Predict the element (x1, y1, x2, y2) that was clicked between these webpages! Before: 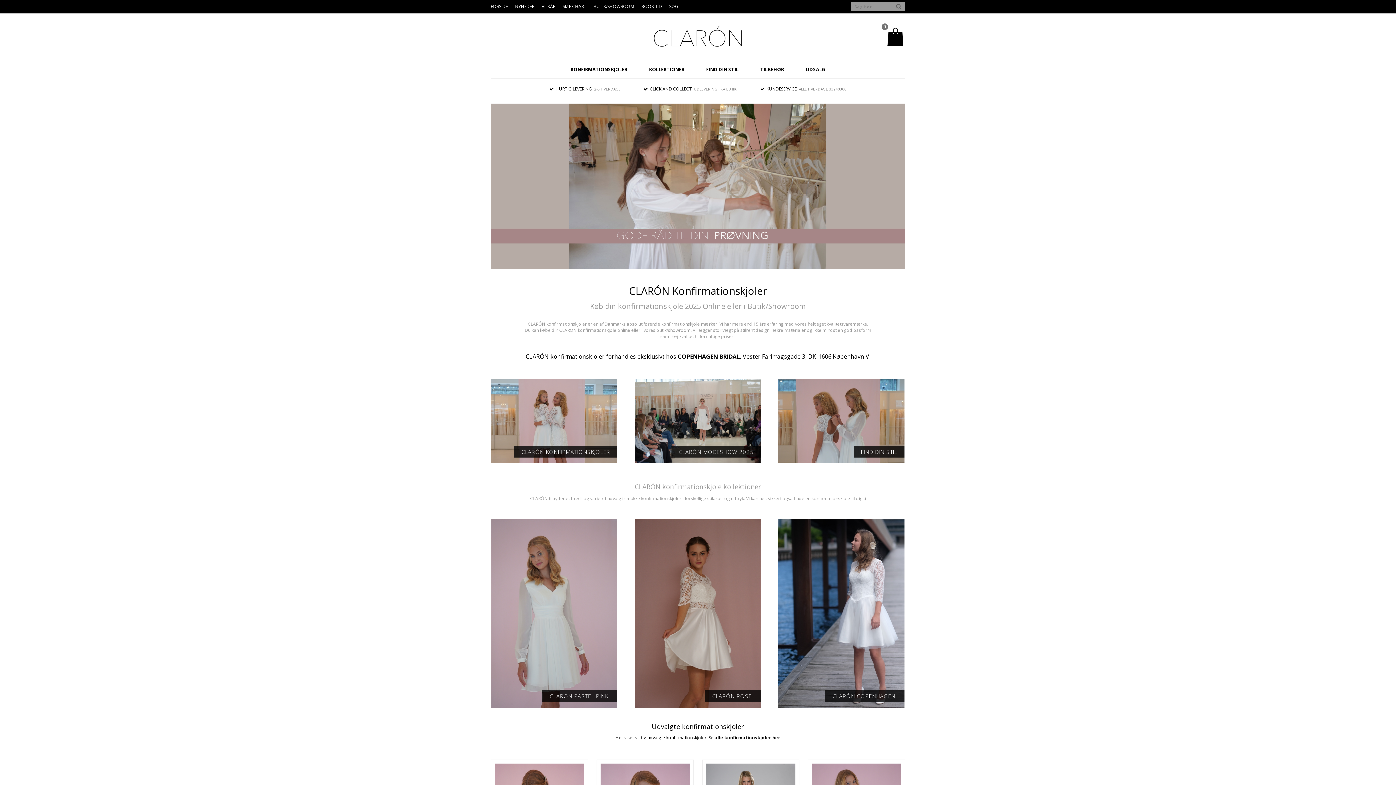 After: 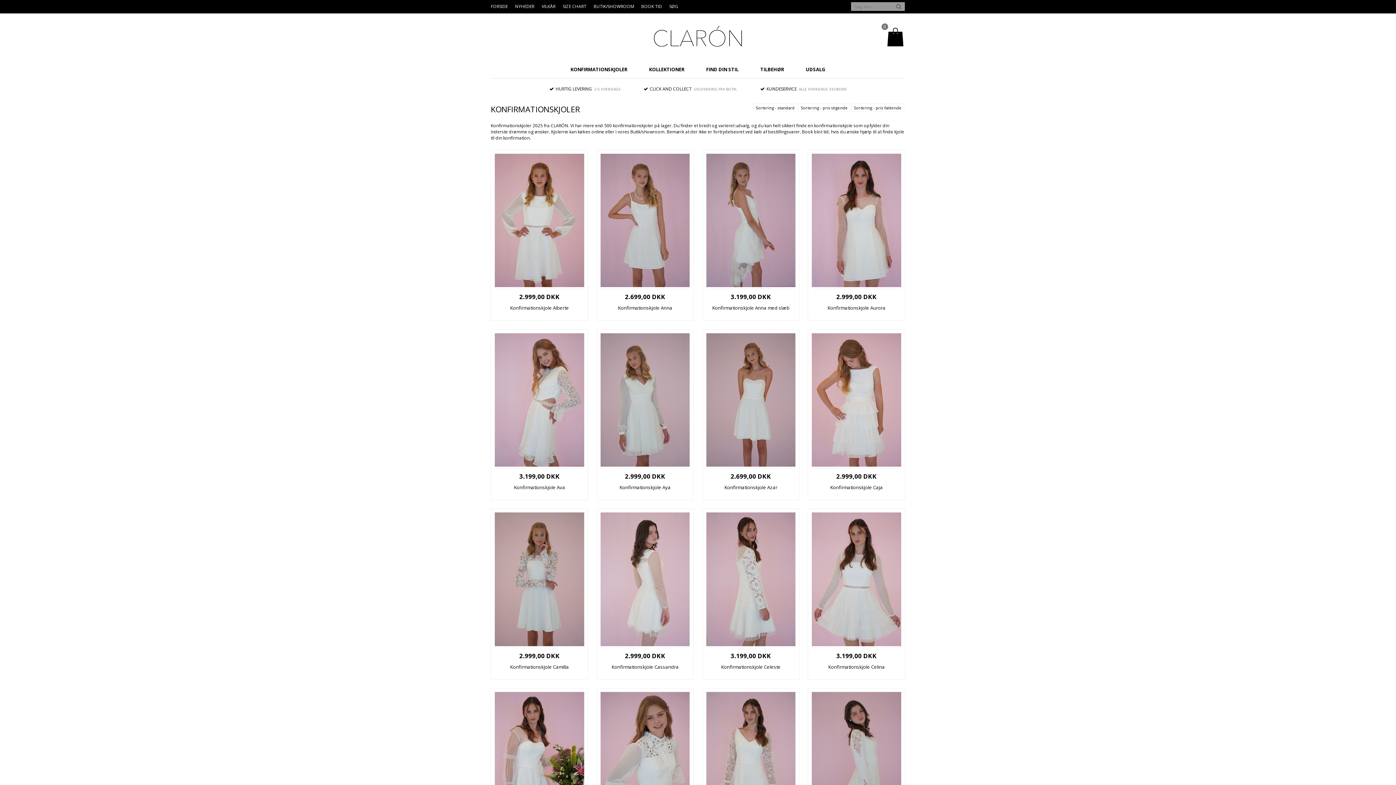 Action: label: KONFIRMATIONSKJOLER bbox: (570, 66, 627, 72)